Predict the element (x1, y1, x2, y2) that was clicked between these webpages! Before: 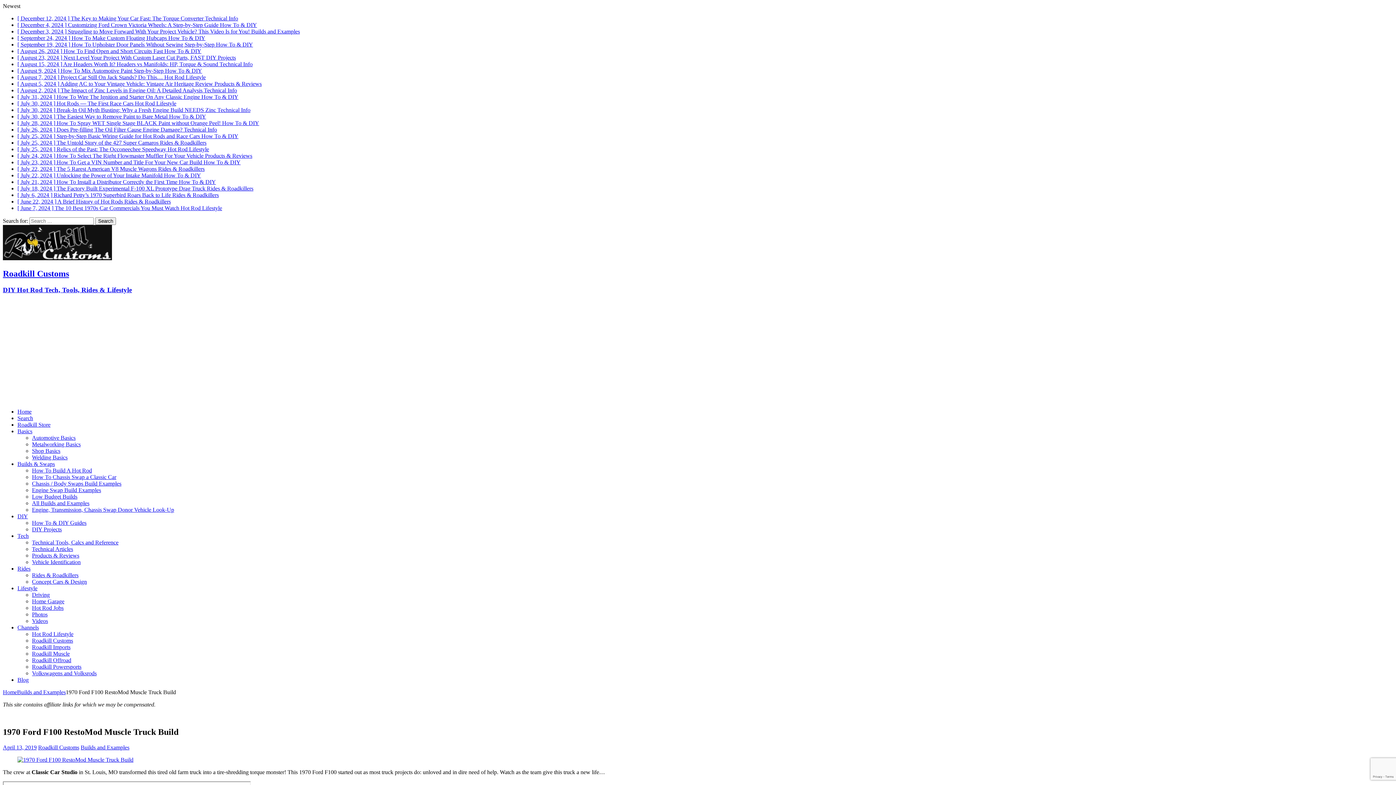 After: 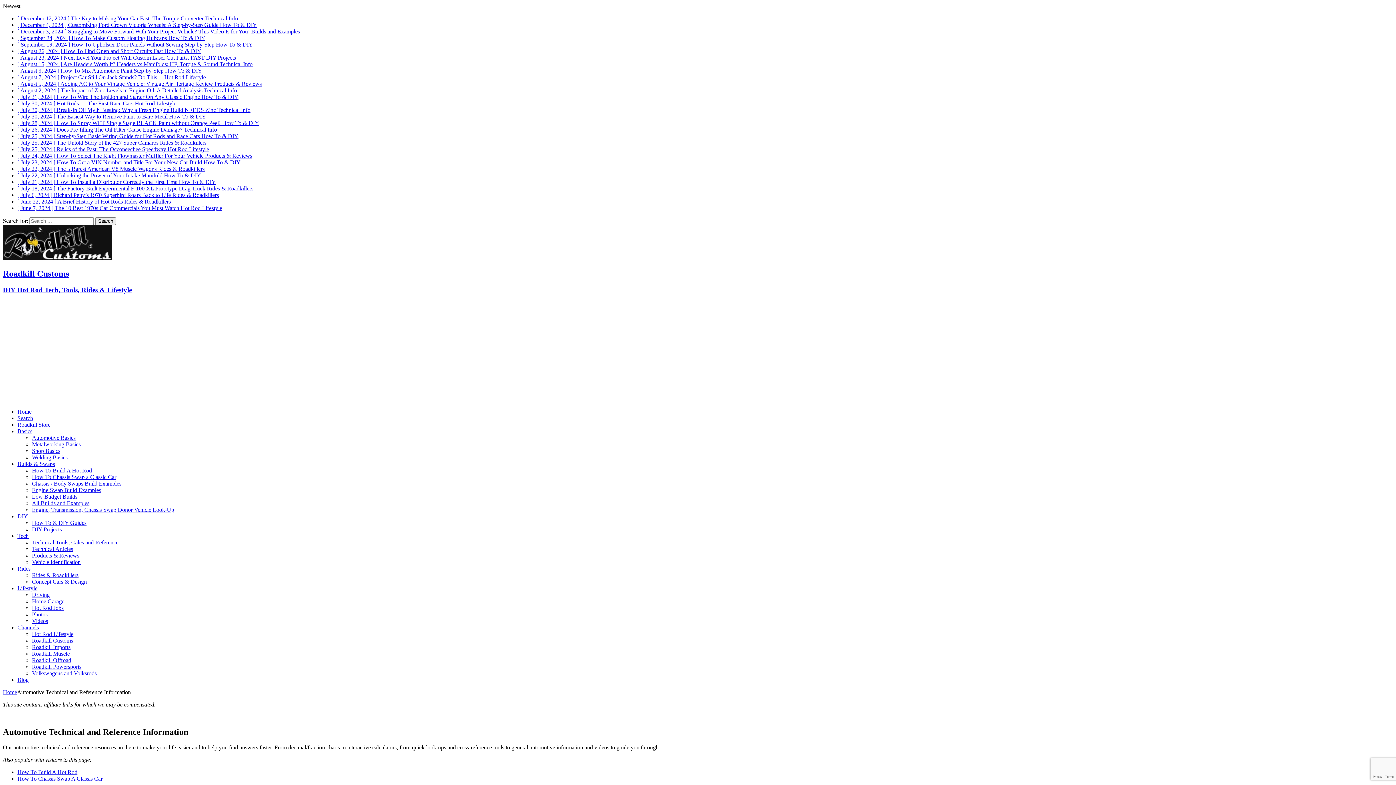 Action: label: Technical Tools, Calcs and Reference bbox: (32, 539, 118, 545)